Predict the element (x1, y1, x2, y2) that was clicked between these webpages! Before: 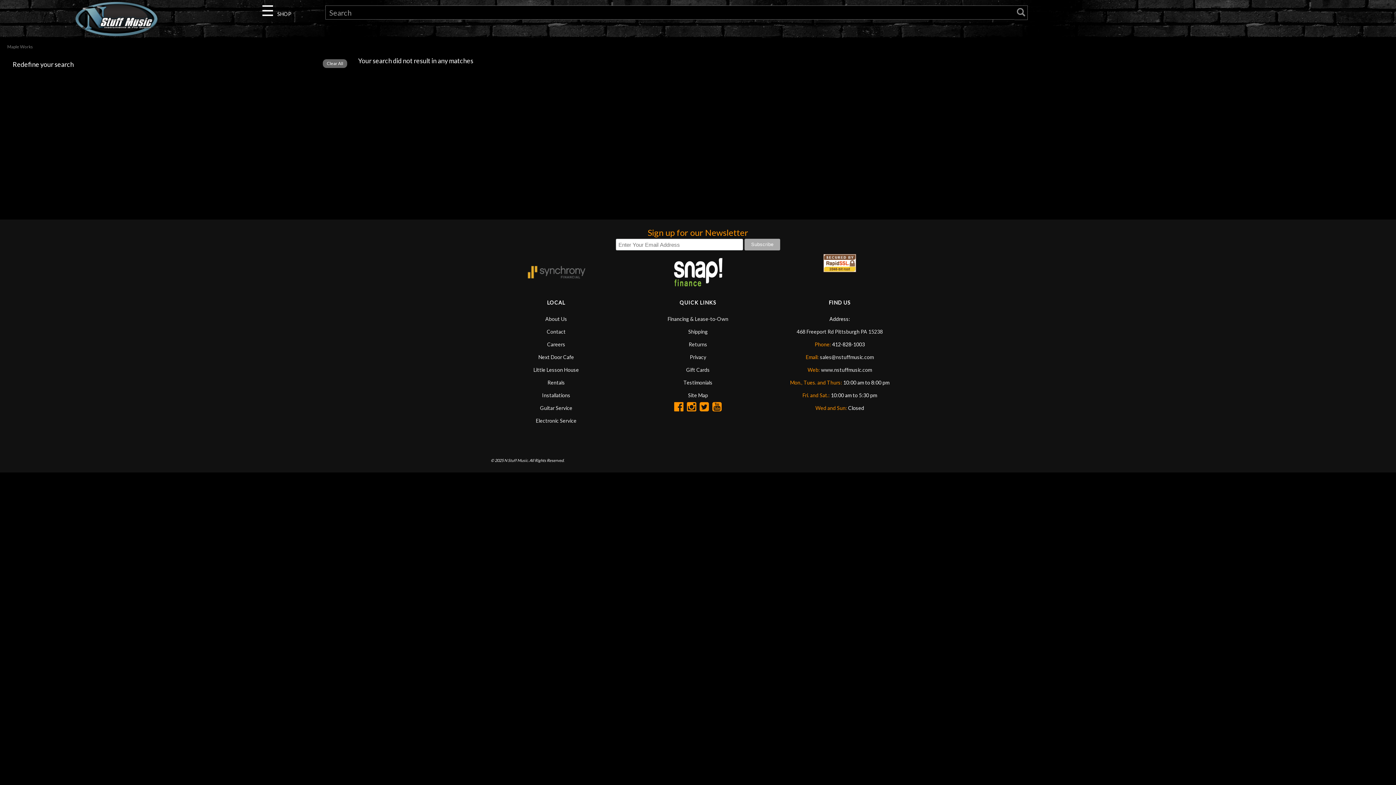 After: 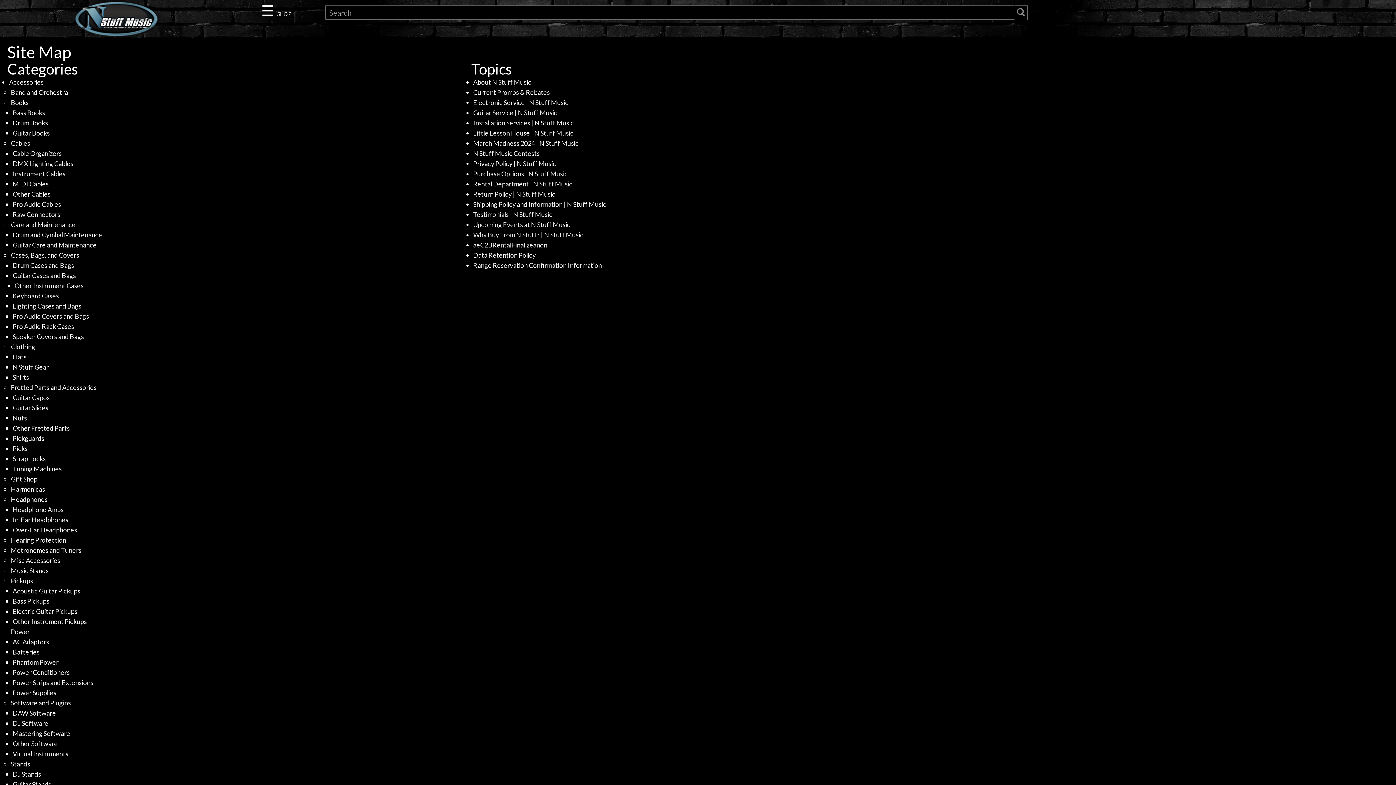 Action: label: Site Map bbox: (688, 392, 708, 398)